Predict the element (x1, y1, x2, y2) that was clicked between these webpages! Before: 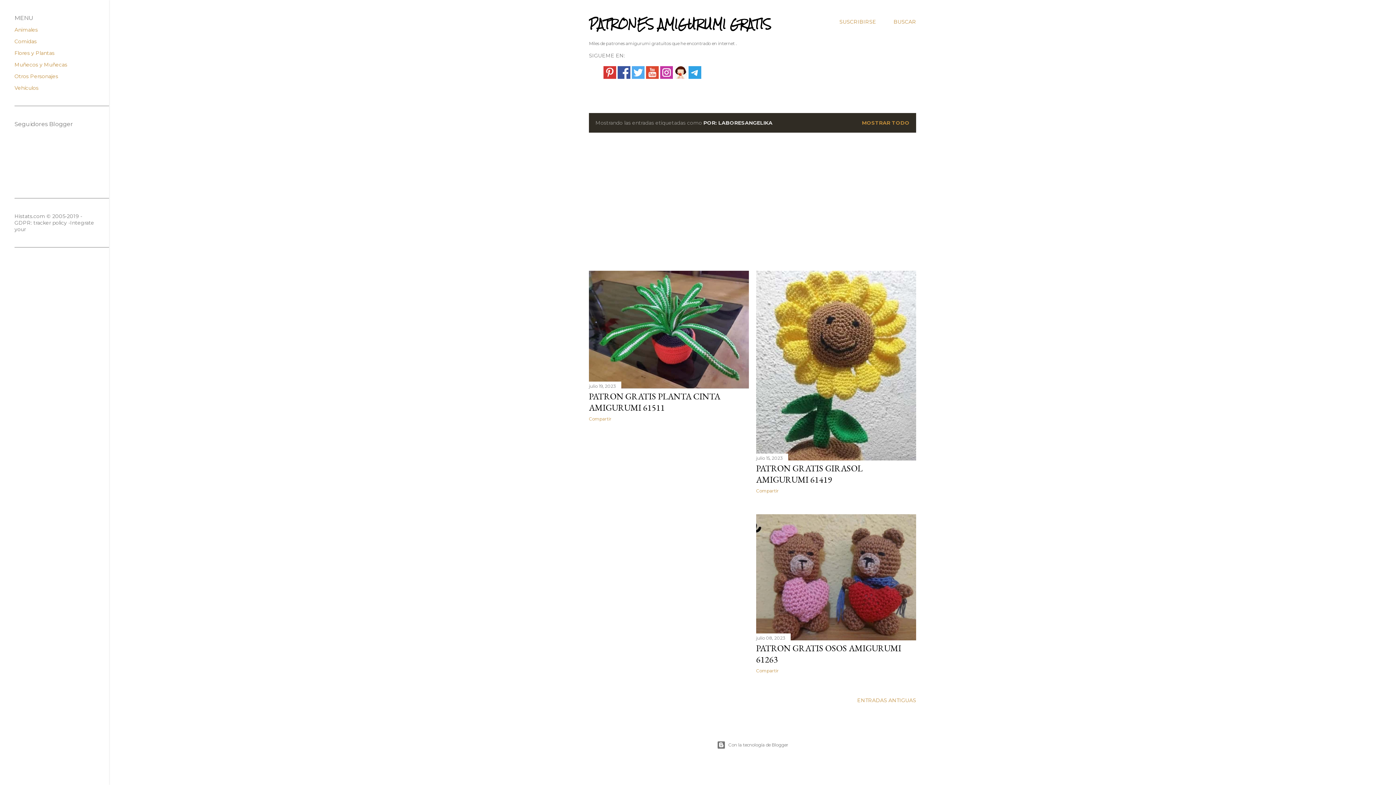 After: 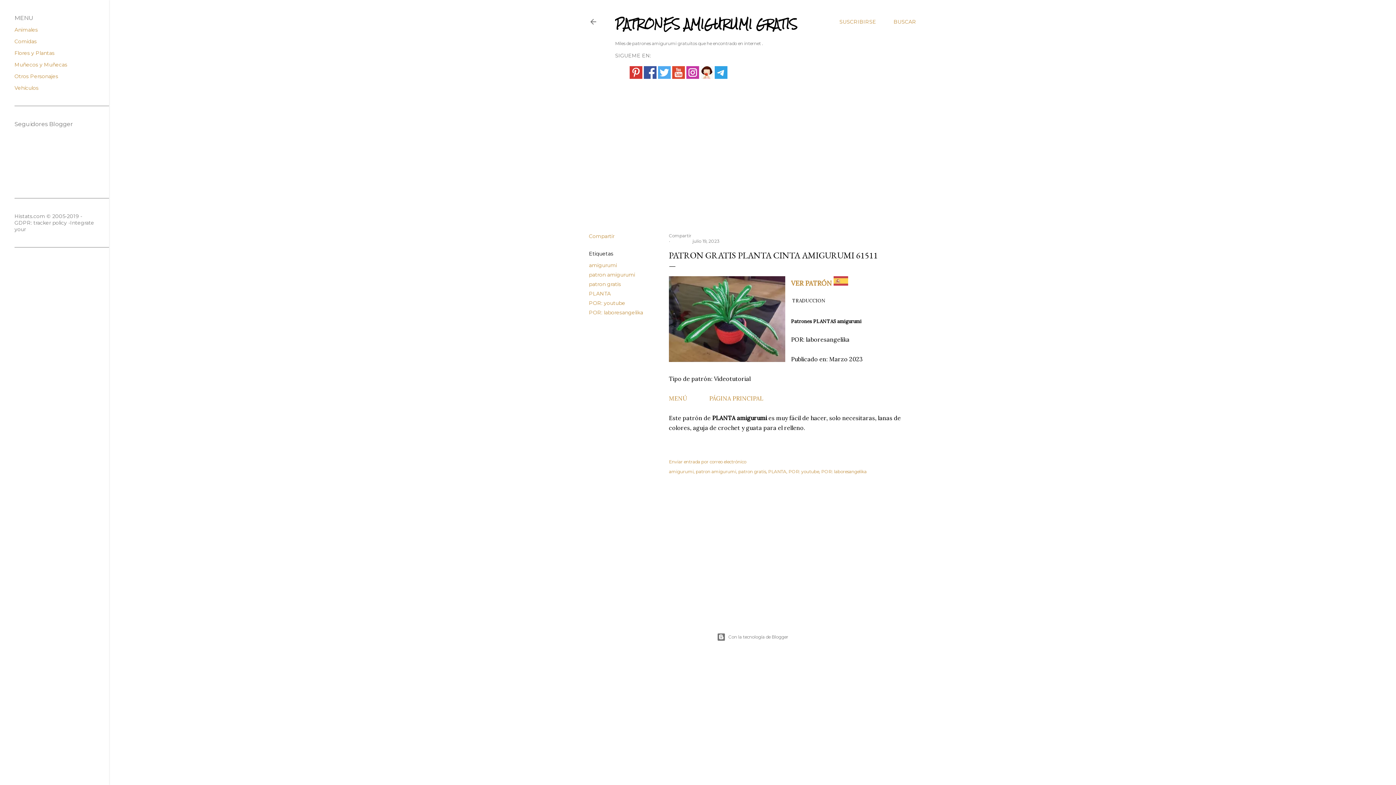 Action: bbox: (589, 391, 720, 413) label: PATRON GRATIS PLANTA CINTA AMIGURUMI 61511